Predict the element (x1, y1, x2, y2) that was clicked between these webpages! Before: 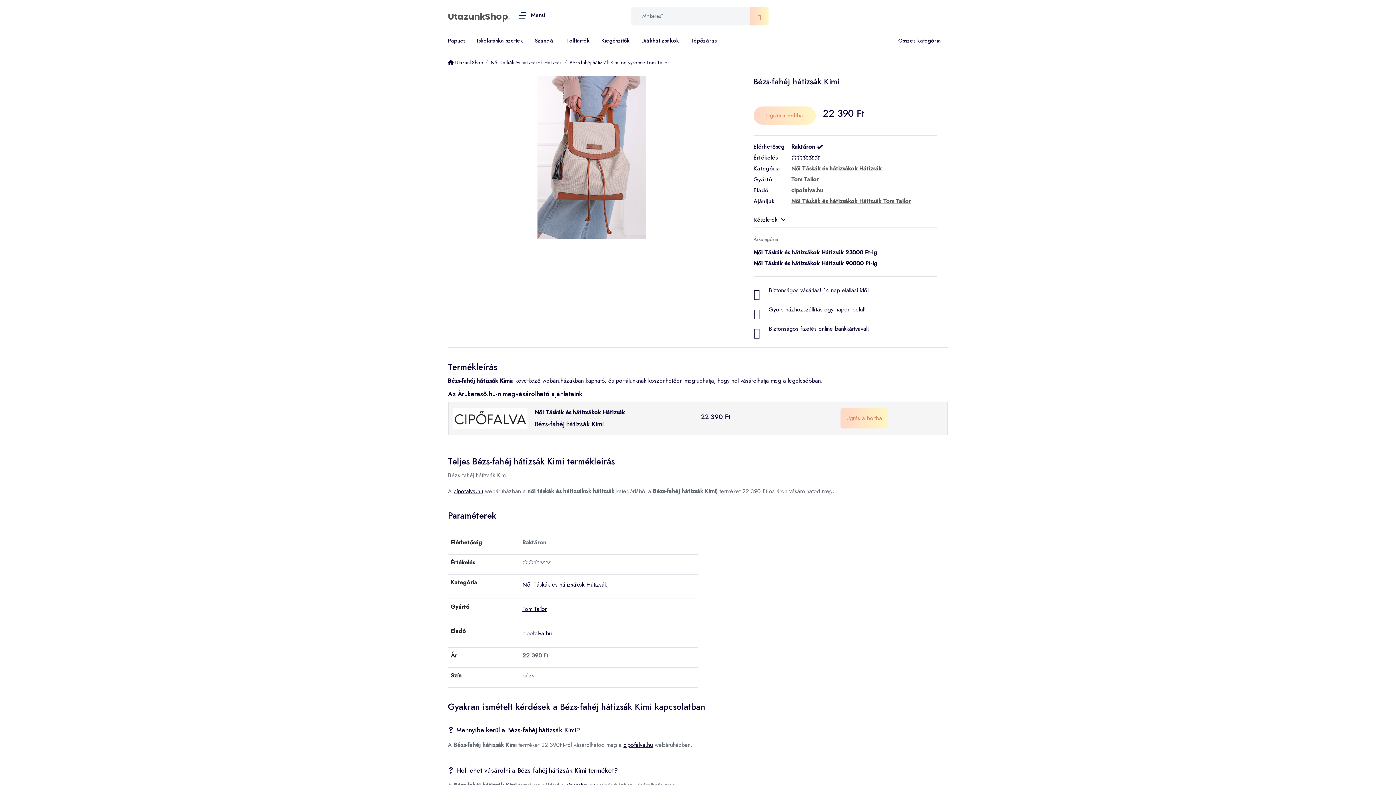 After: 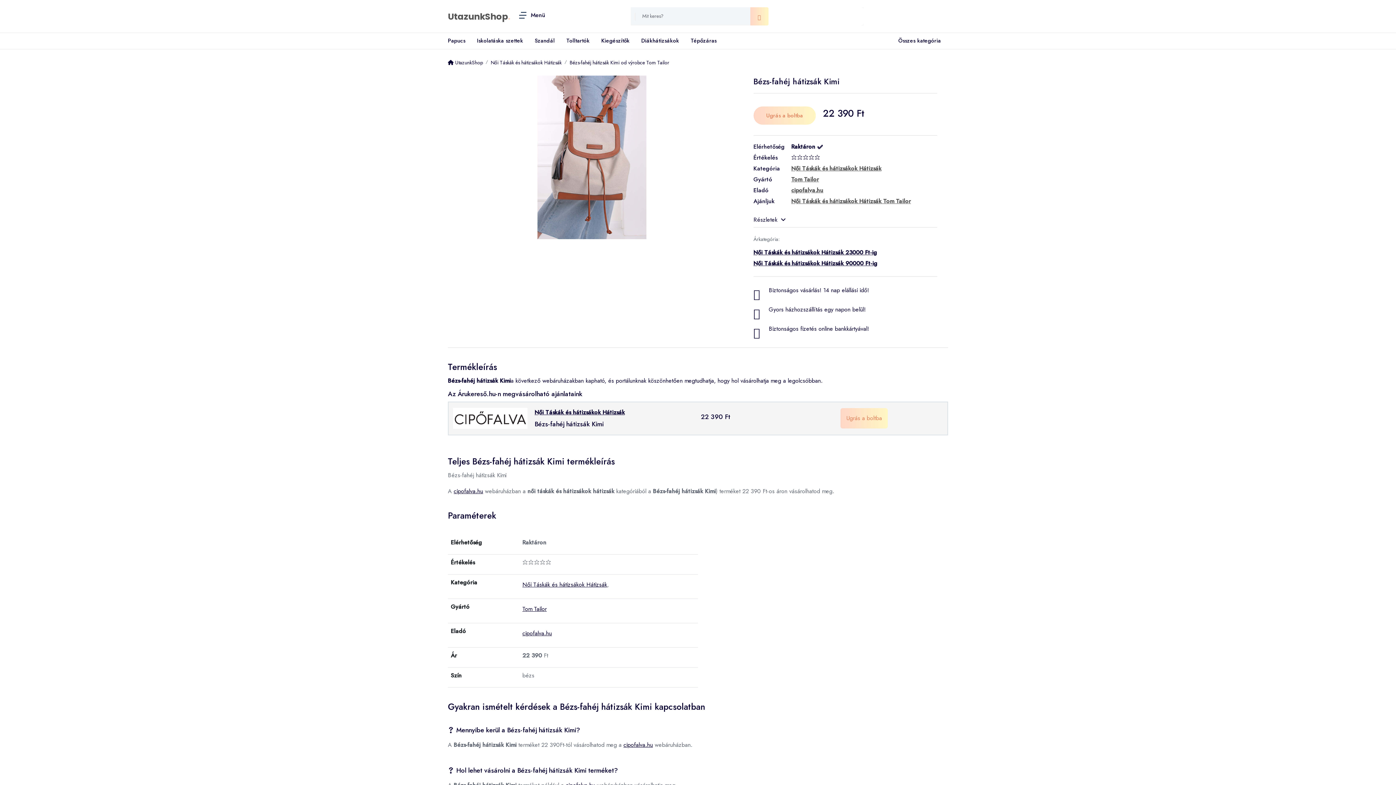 Action: bbox: (453, 413, 527, 422)